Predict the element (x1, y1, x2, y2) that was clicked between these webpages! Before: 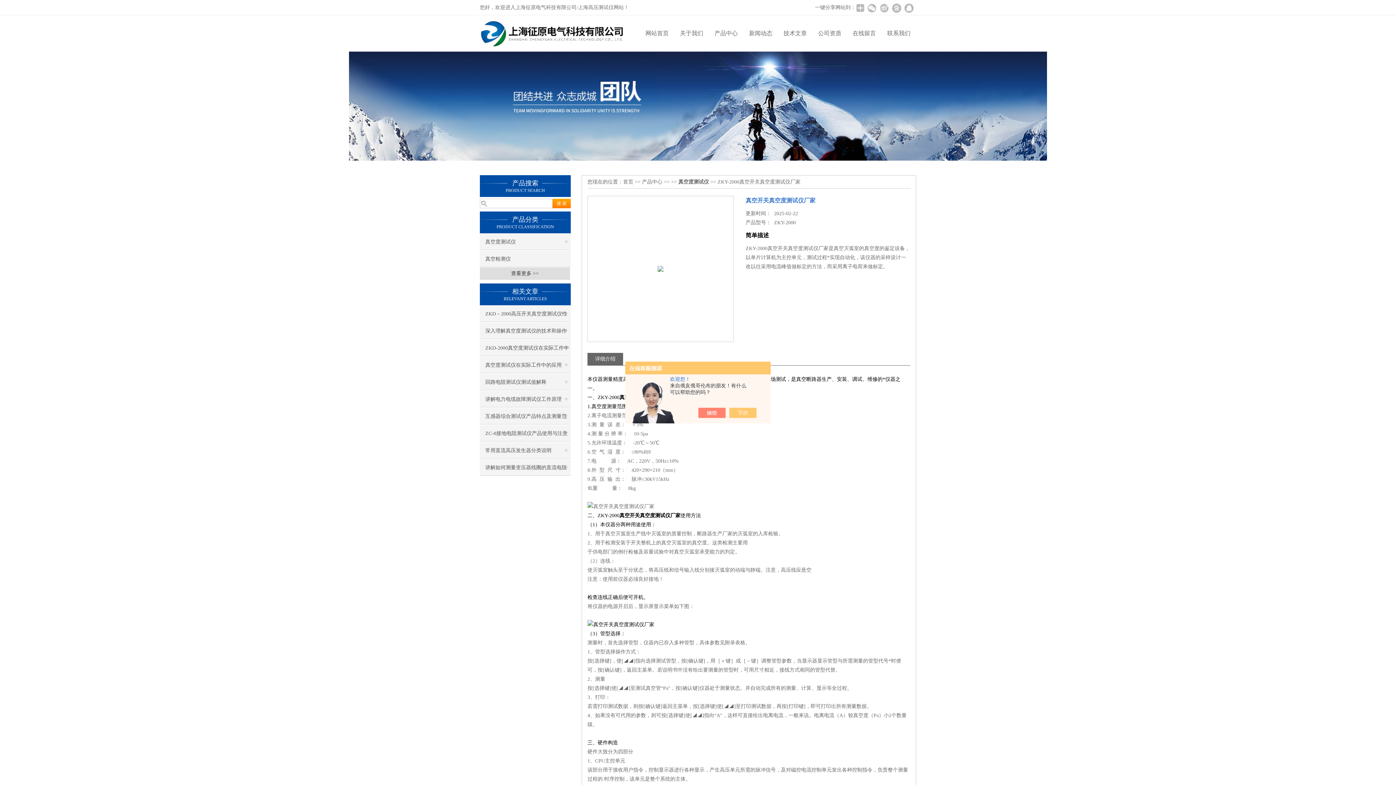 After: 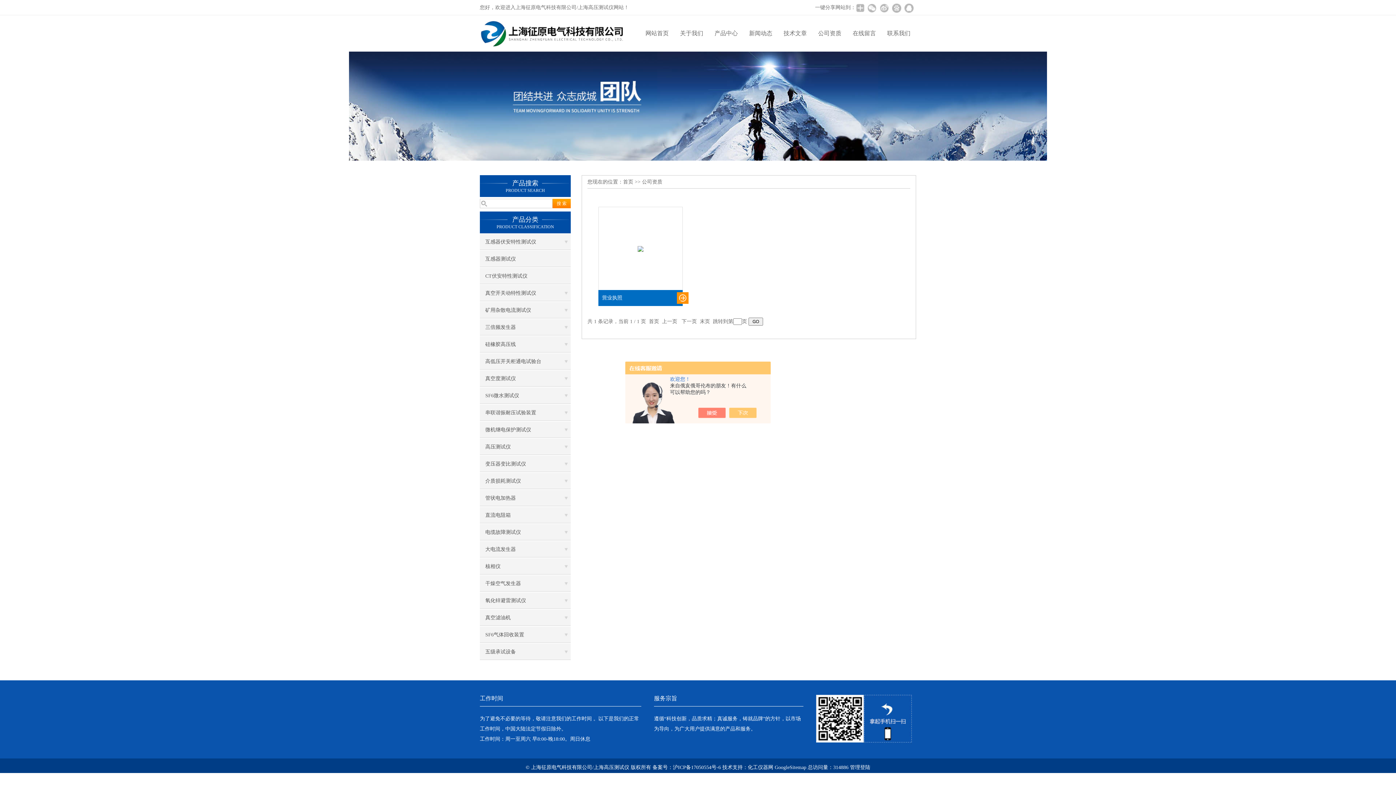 Action: bbox: (812, 15, 847, 51) label: 公司资质